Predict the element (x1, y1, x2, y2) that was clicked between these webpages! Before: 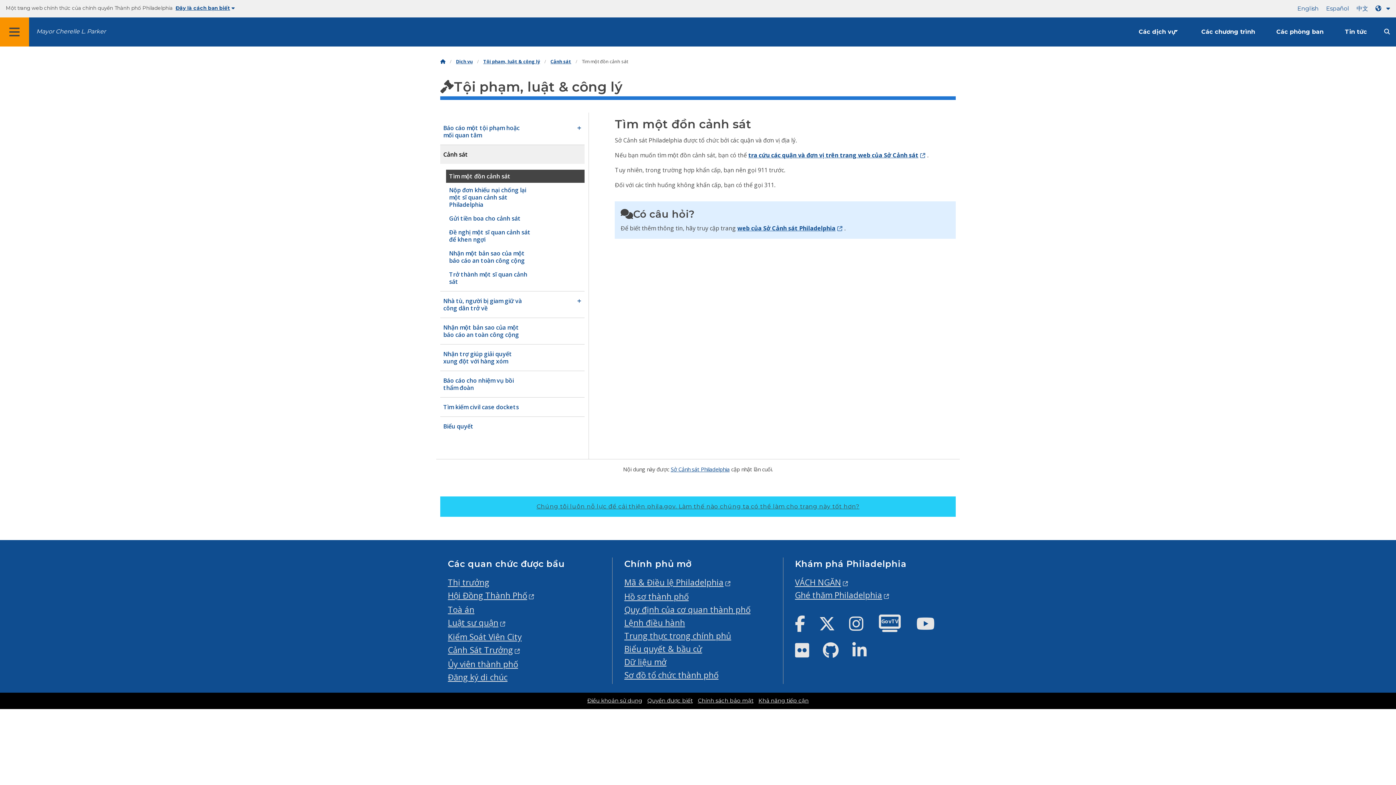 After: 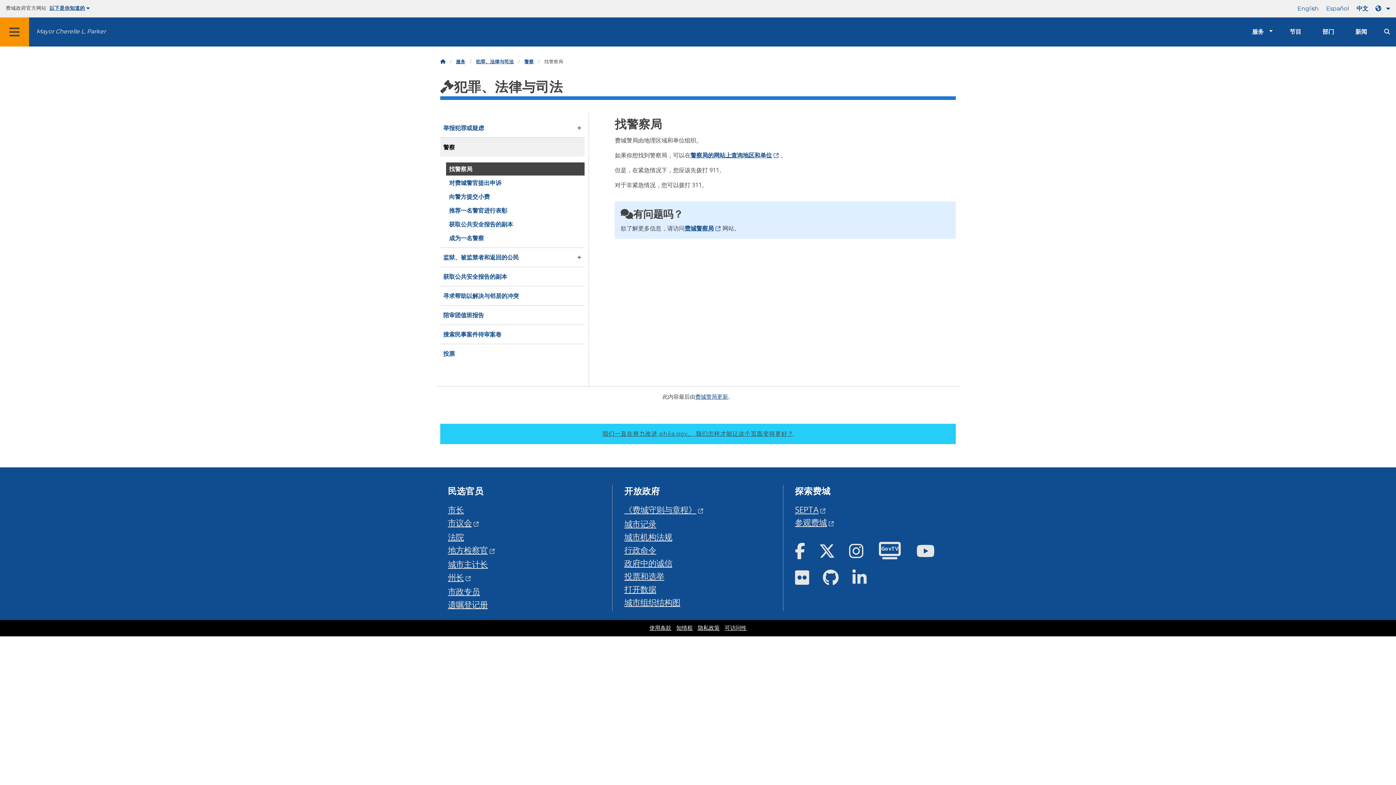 Action: label: 中文 bbox: (1354, 0, 1371, 17)